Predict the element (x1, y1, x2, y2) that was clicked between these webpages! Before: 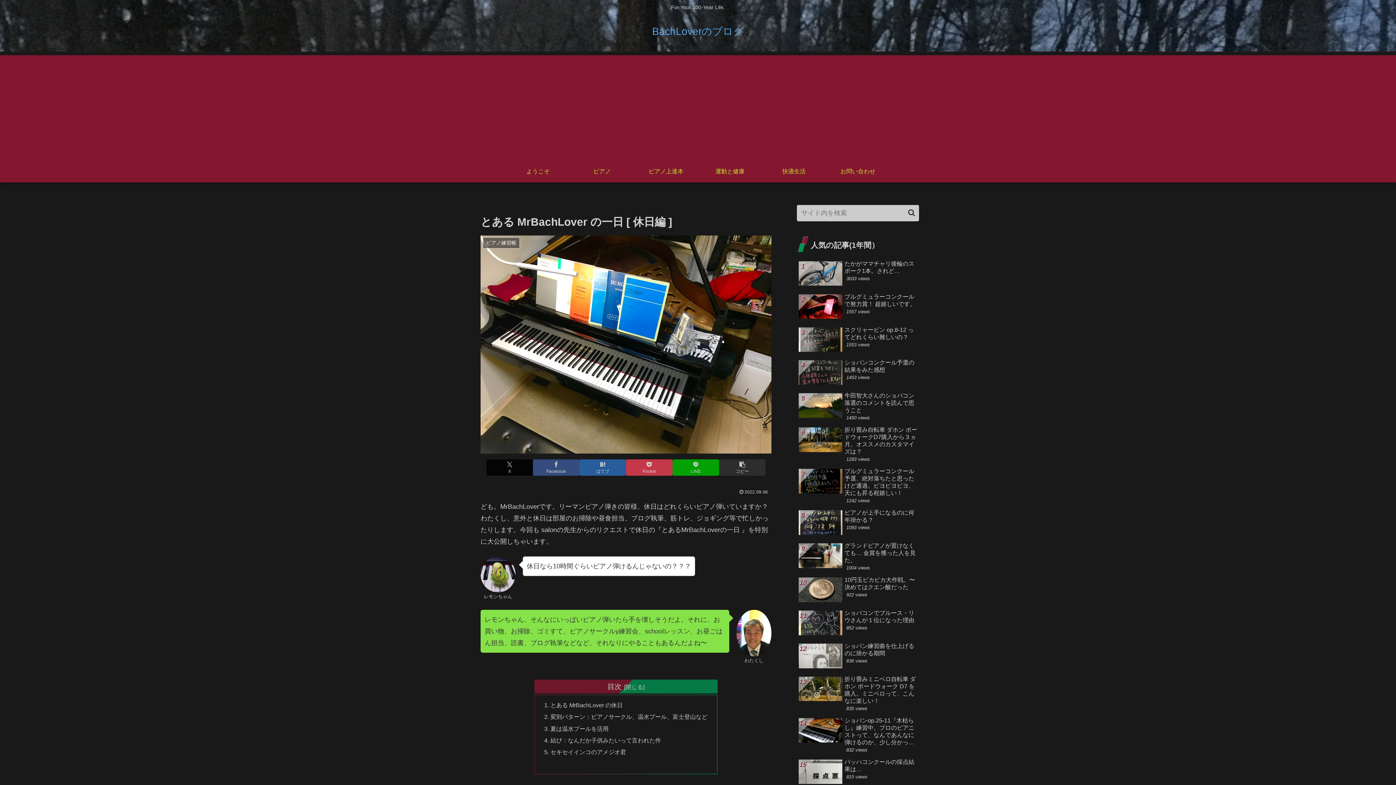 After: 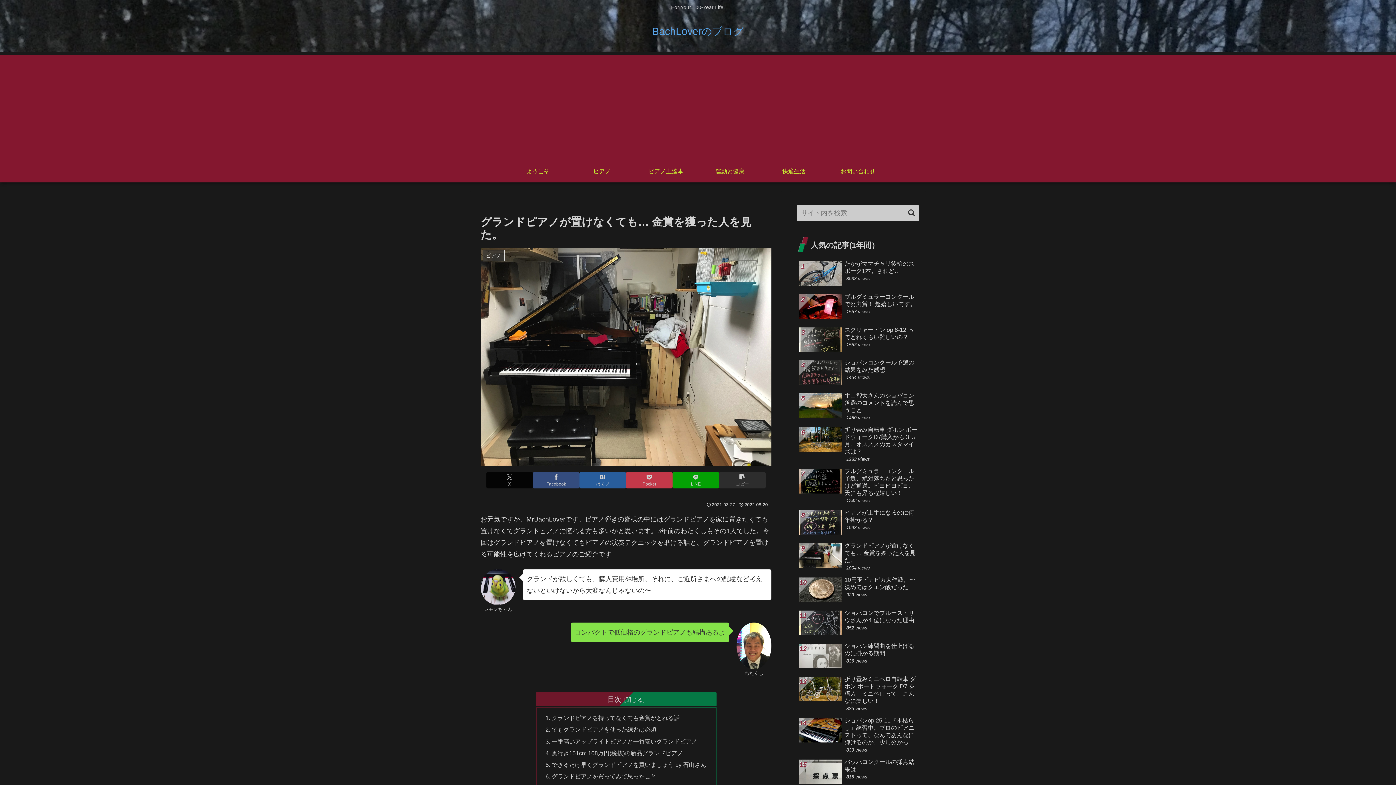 Action: bbox: (797, 540, 919, 573) label: グランドピアノが置けなくても… 金賞を獲った人を見た。
1004 views